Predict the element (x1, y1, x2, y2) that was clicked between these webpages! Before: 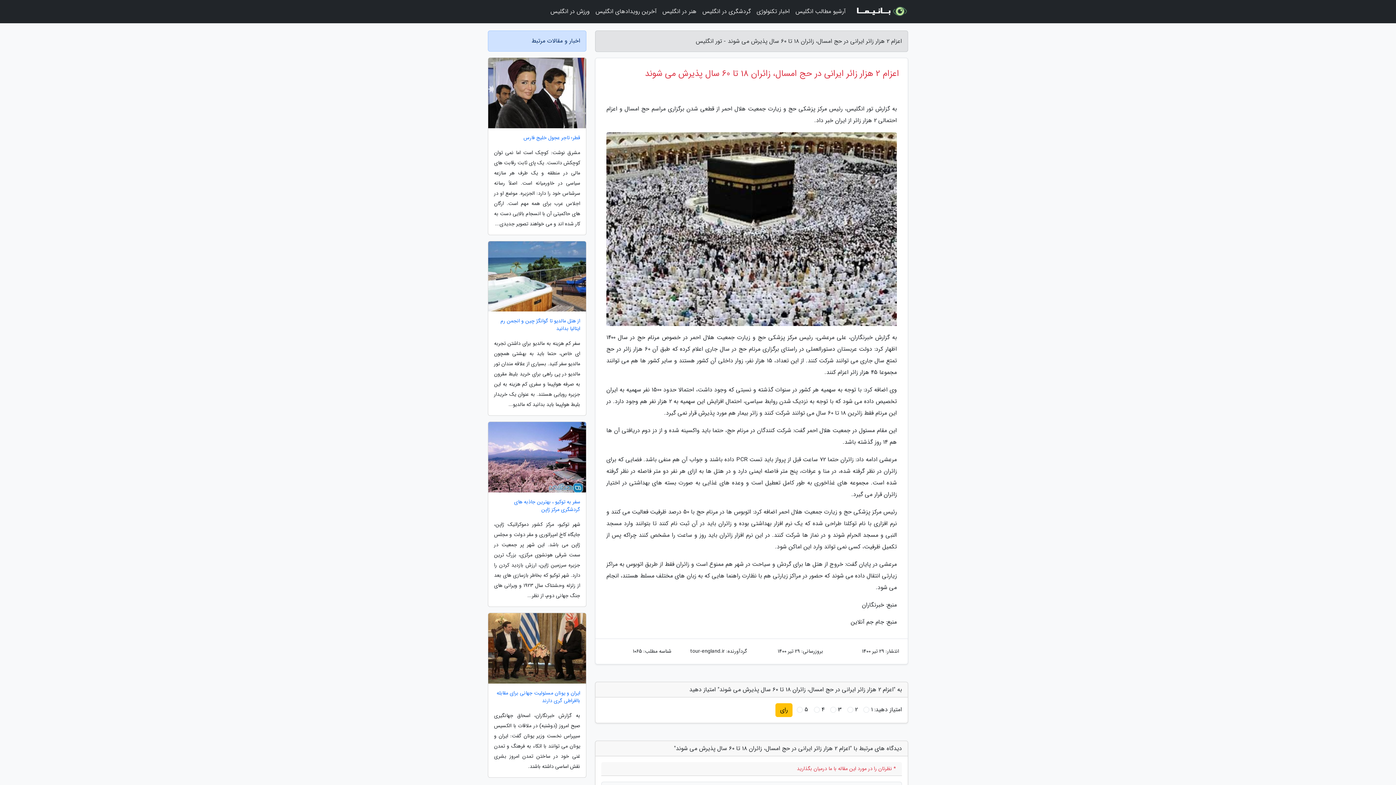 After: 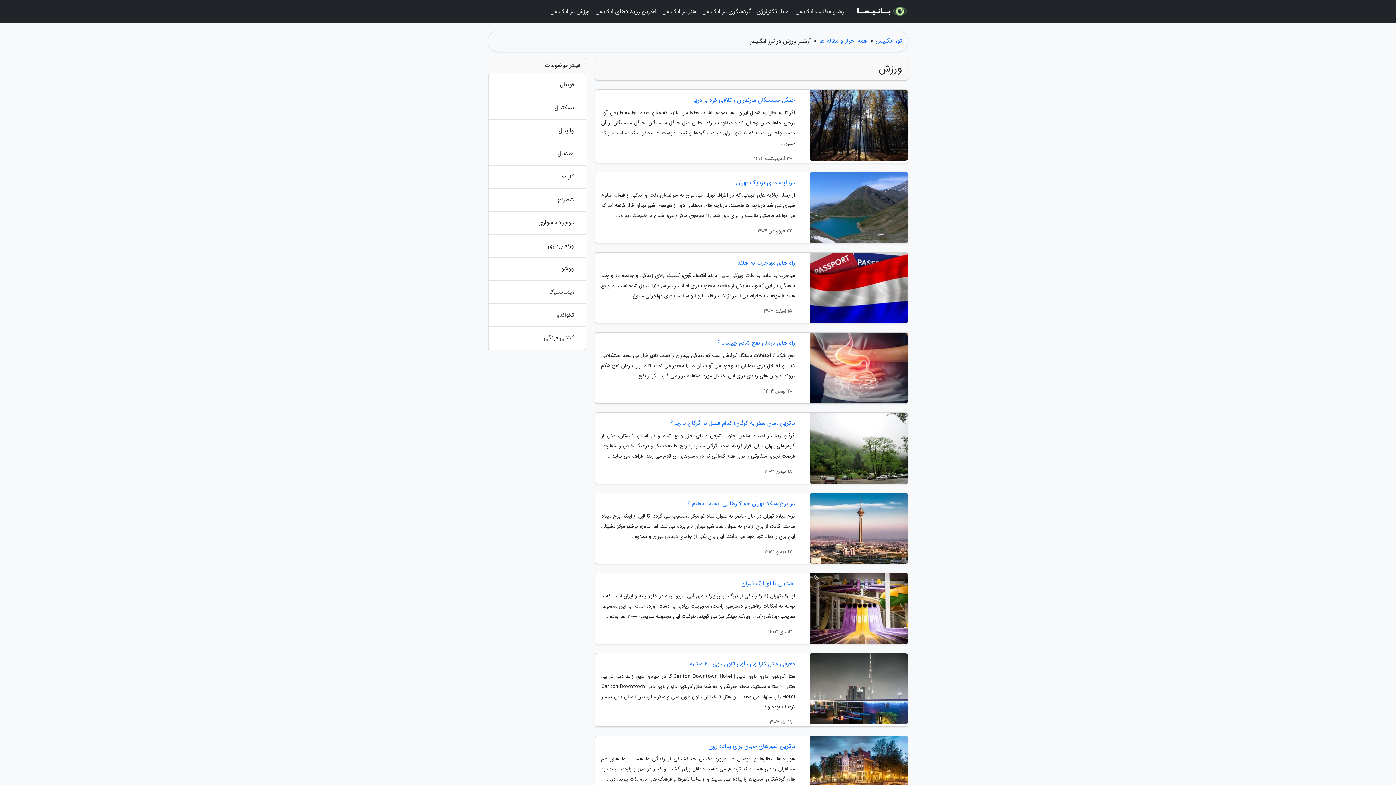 Action: label: ورزش در انگلیس bbox: (547, 3, 592, 20)